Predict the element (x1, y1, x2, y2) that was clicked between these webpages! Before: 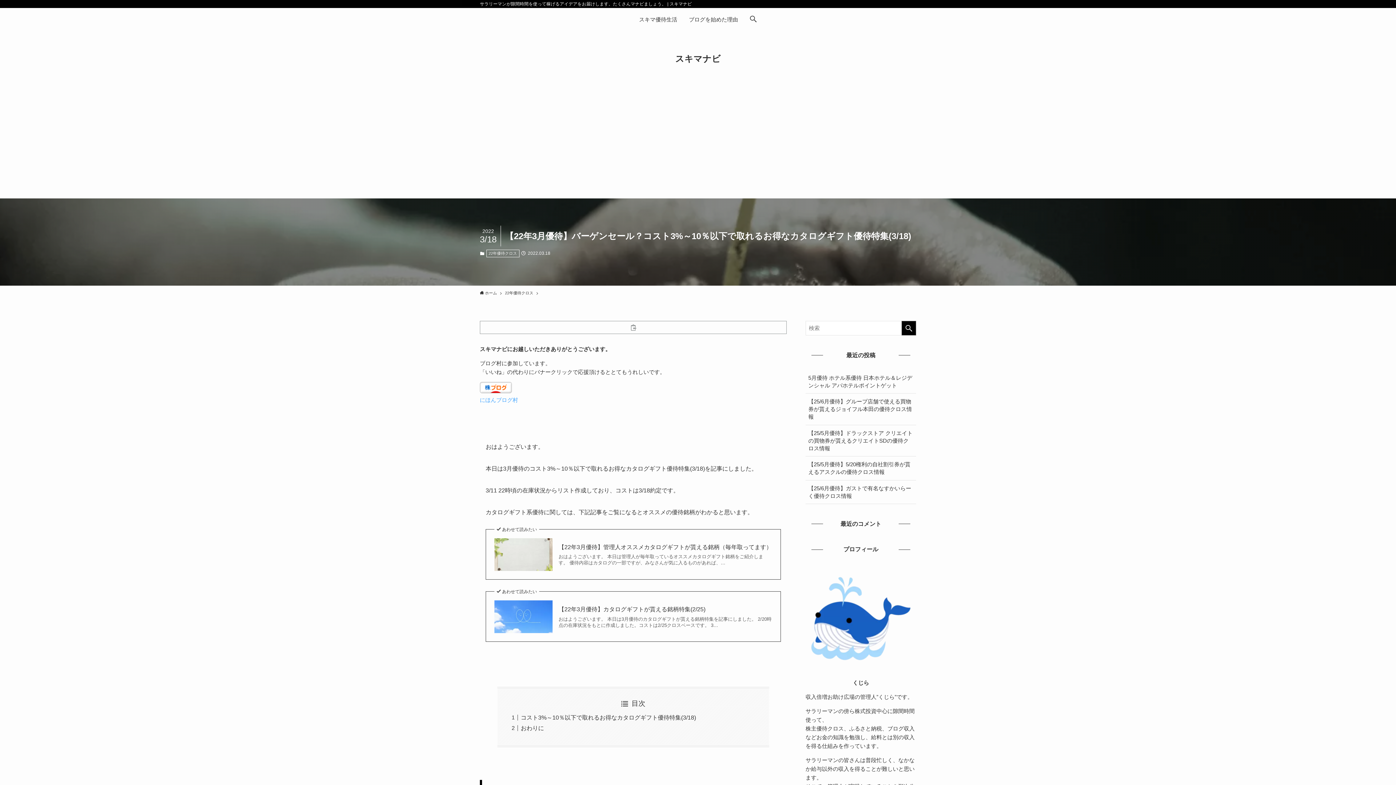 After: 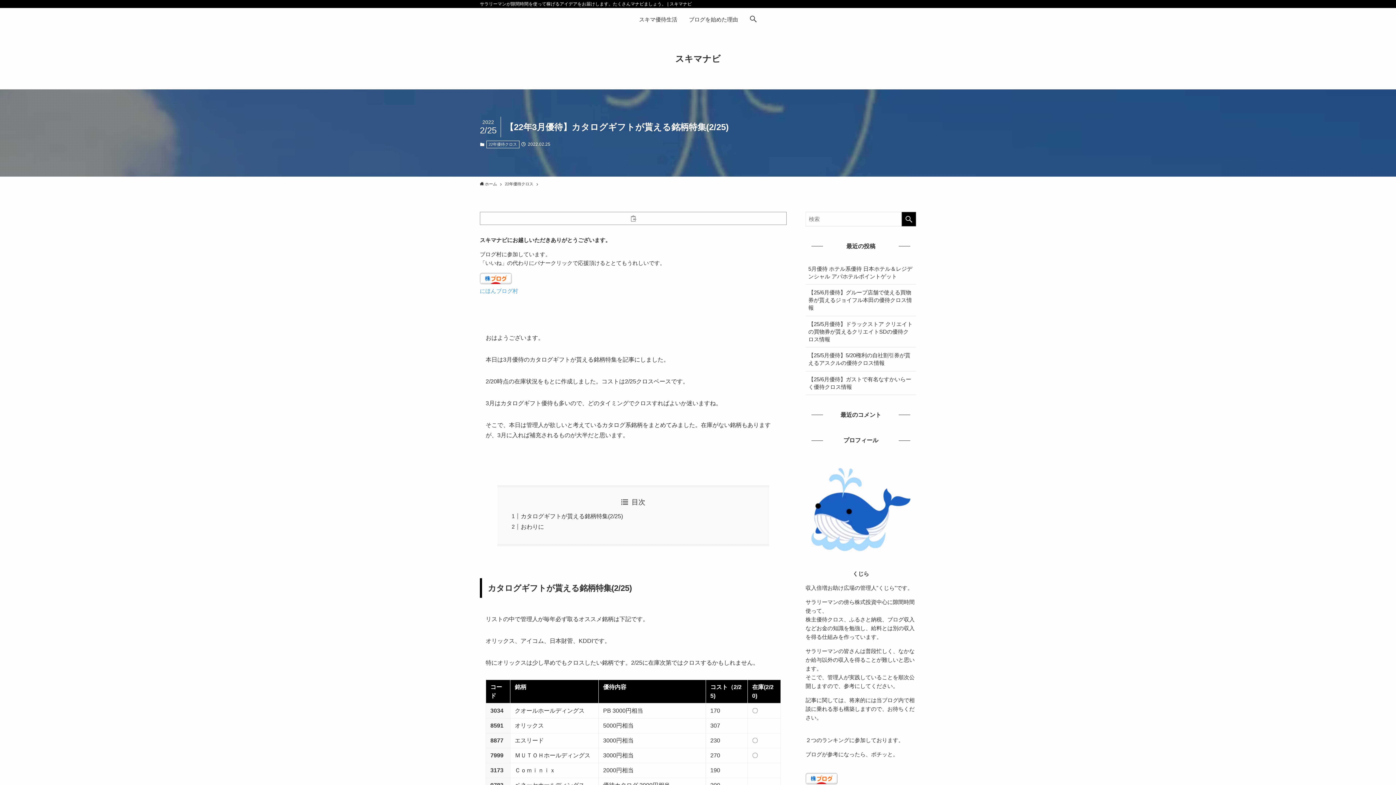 Action: label: 【22年3月優待】カタログギフトが貰える銘柄特集(2/25) bbox: (558, 605, 772, 613)